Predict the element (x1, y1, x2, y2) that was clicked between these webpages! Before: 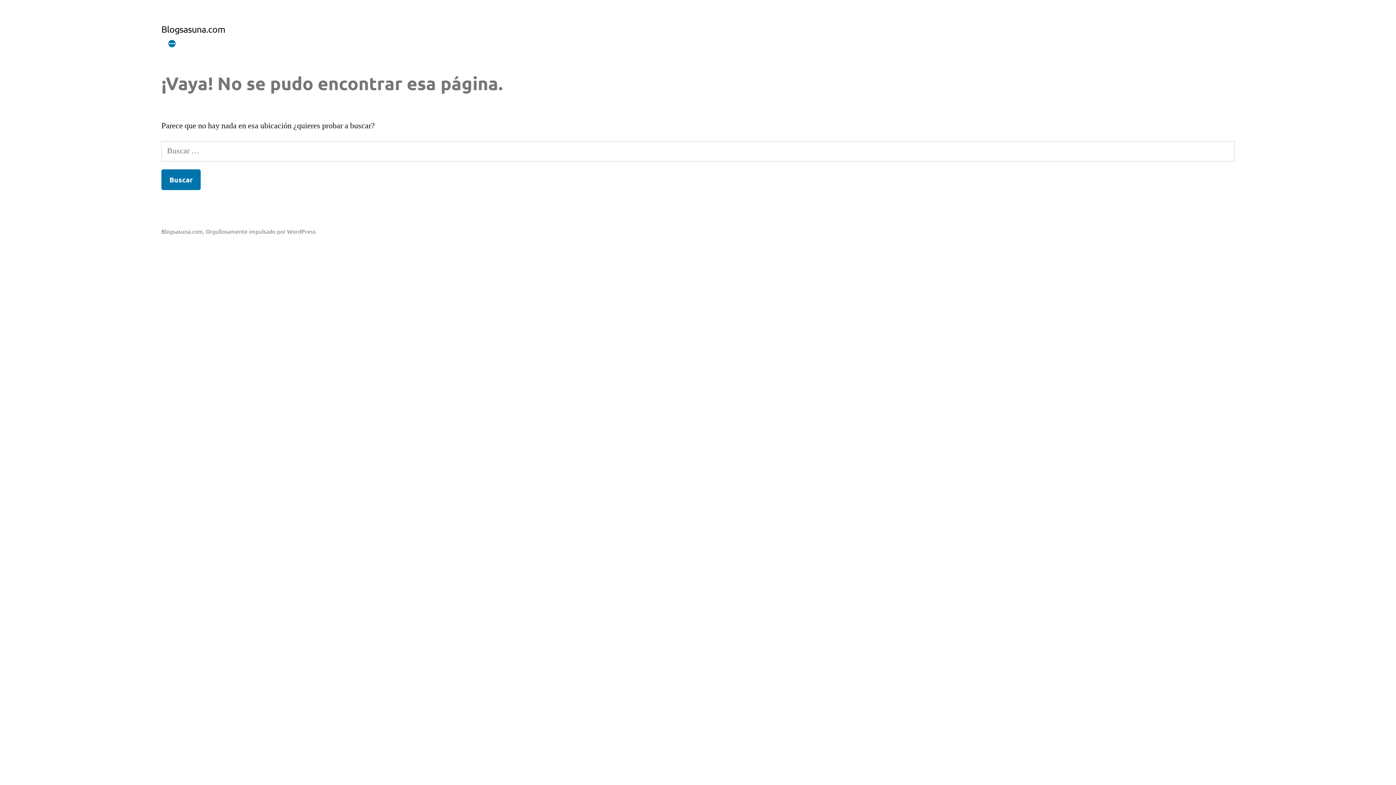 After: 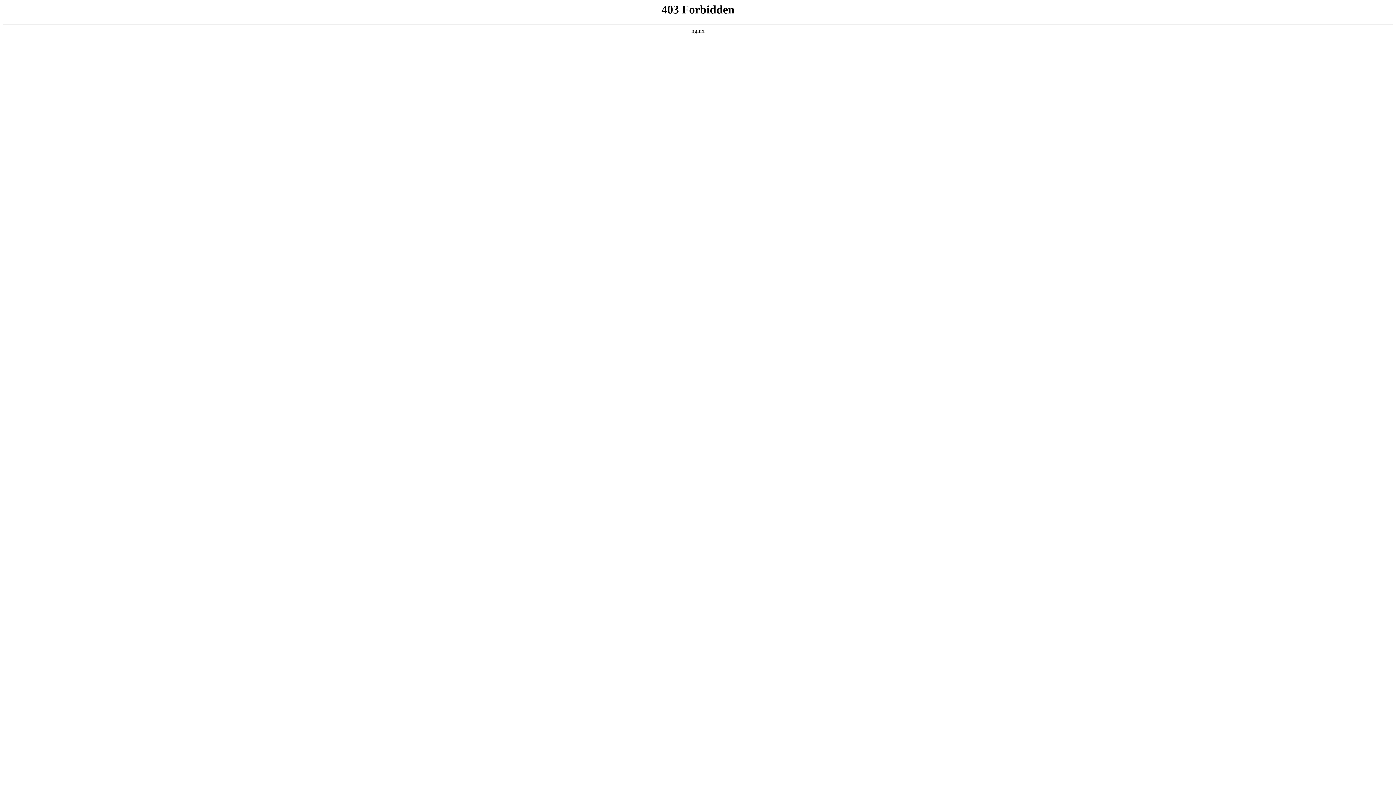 Action: label: Orgullosamente impulsado por WordPress bbox: (205, 227, 315, 234)